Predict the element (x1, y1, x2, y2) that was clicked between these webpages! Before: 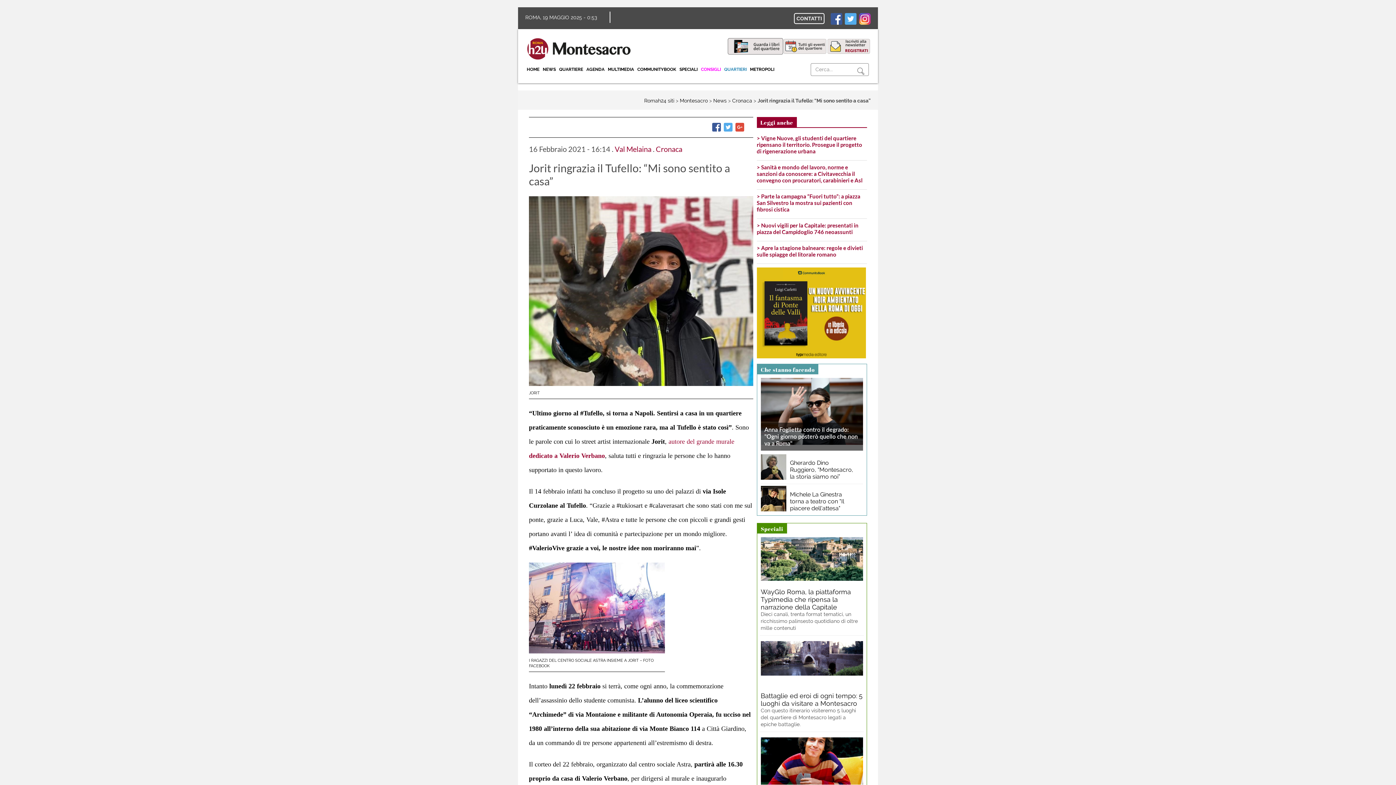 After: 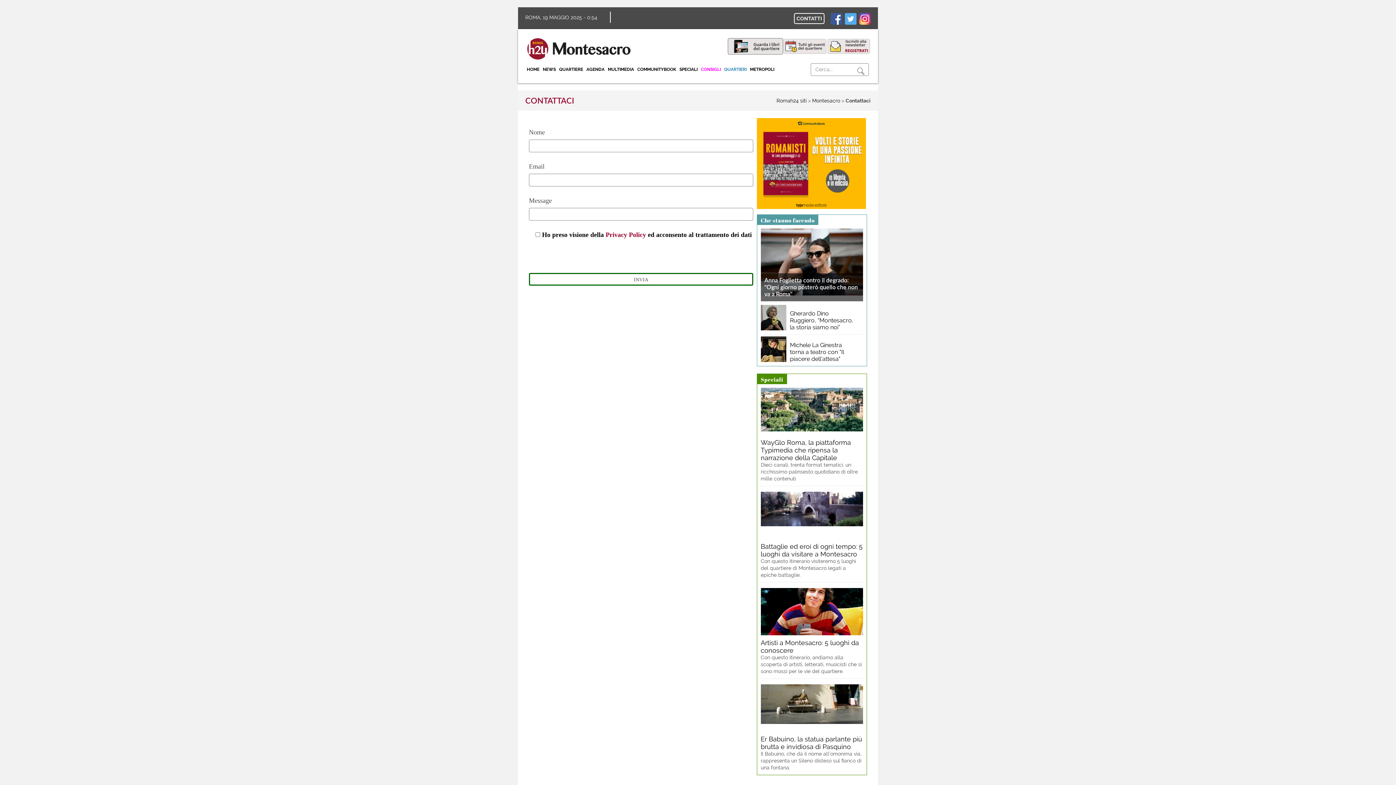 Action: label: CONTATTI bbox: (794, 12, 824, 23)